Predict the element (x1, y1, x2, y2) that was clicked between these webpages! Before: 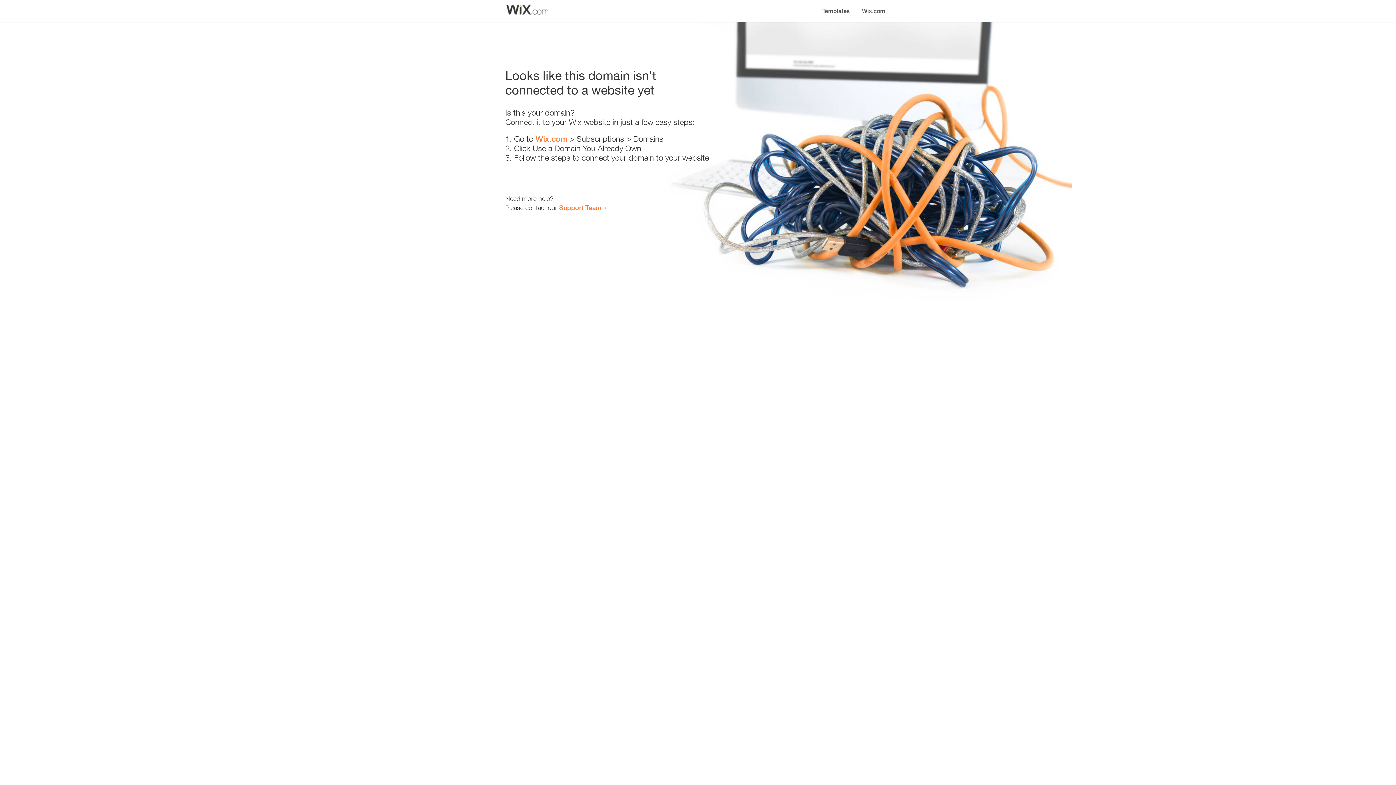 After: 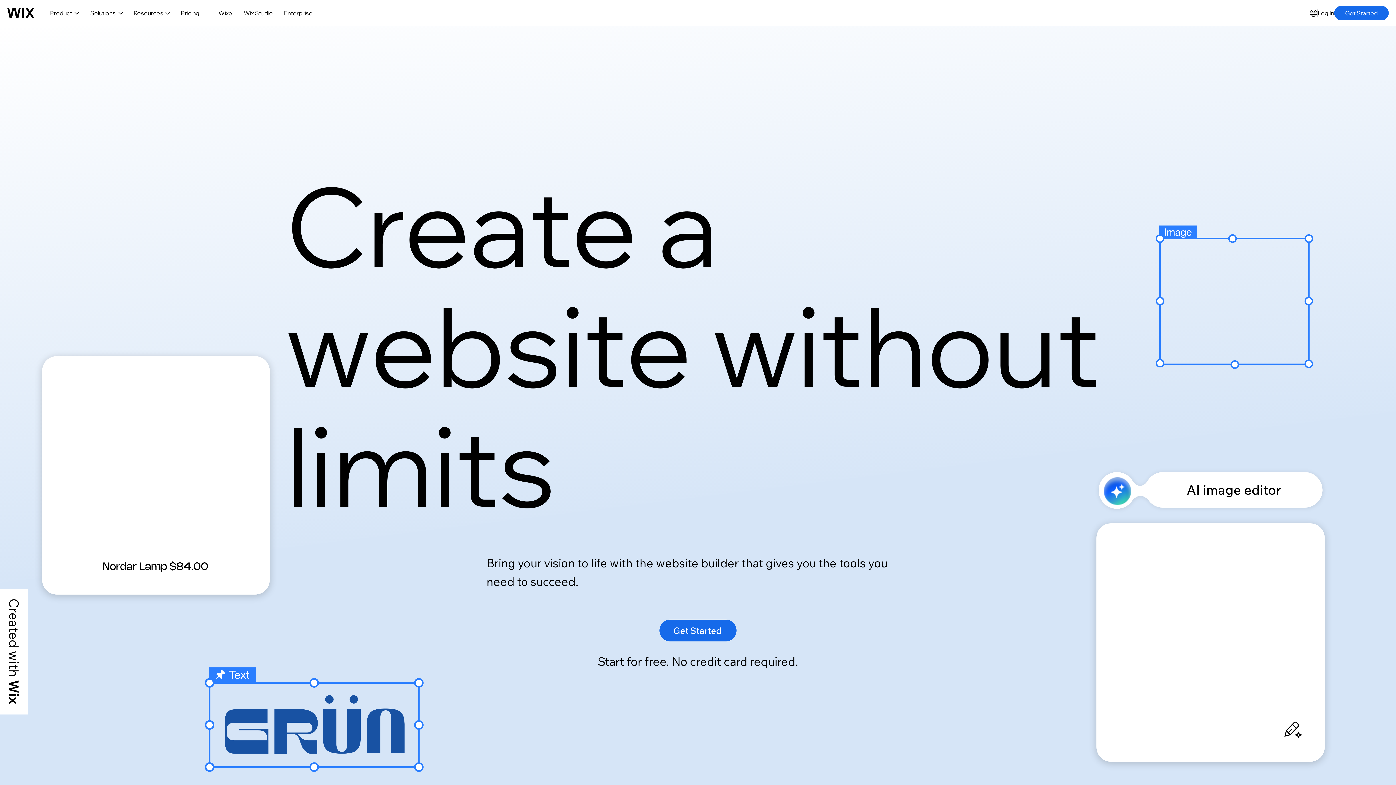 Action: label: Wix.com bbox: (535, 134, 567, 143)